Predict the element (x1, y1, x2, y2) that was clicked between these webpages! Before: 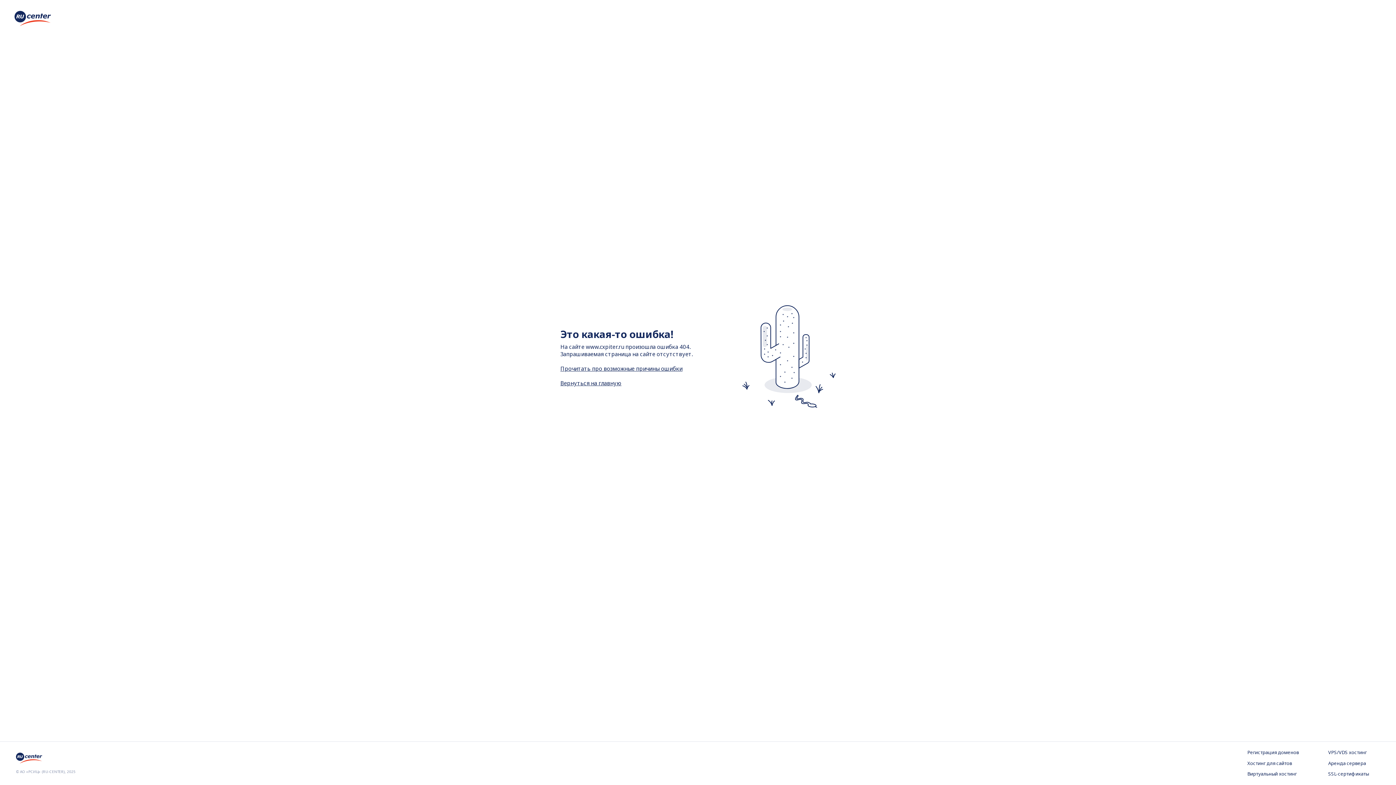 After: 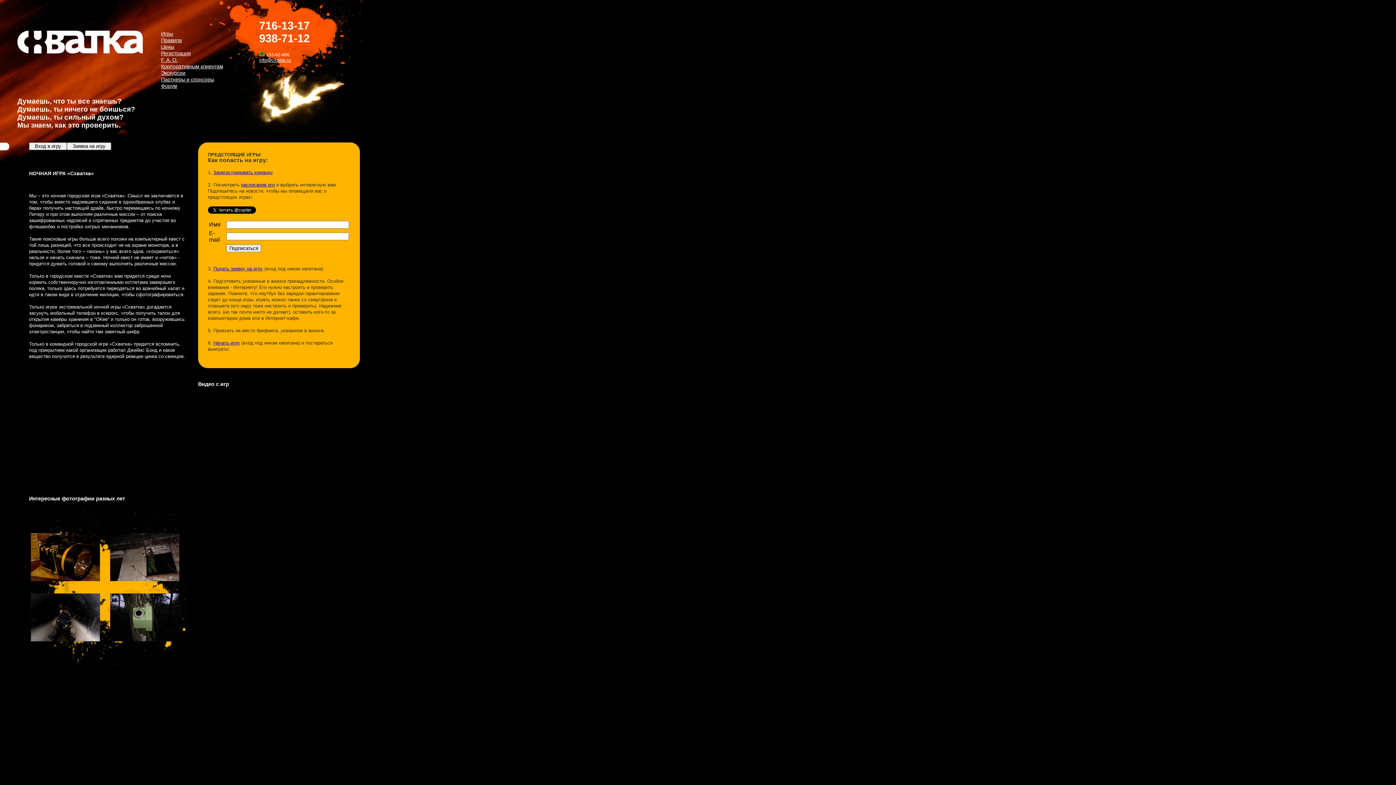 Action: label: Вернуться на главную bbox: (560, 379, 621, 386)